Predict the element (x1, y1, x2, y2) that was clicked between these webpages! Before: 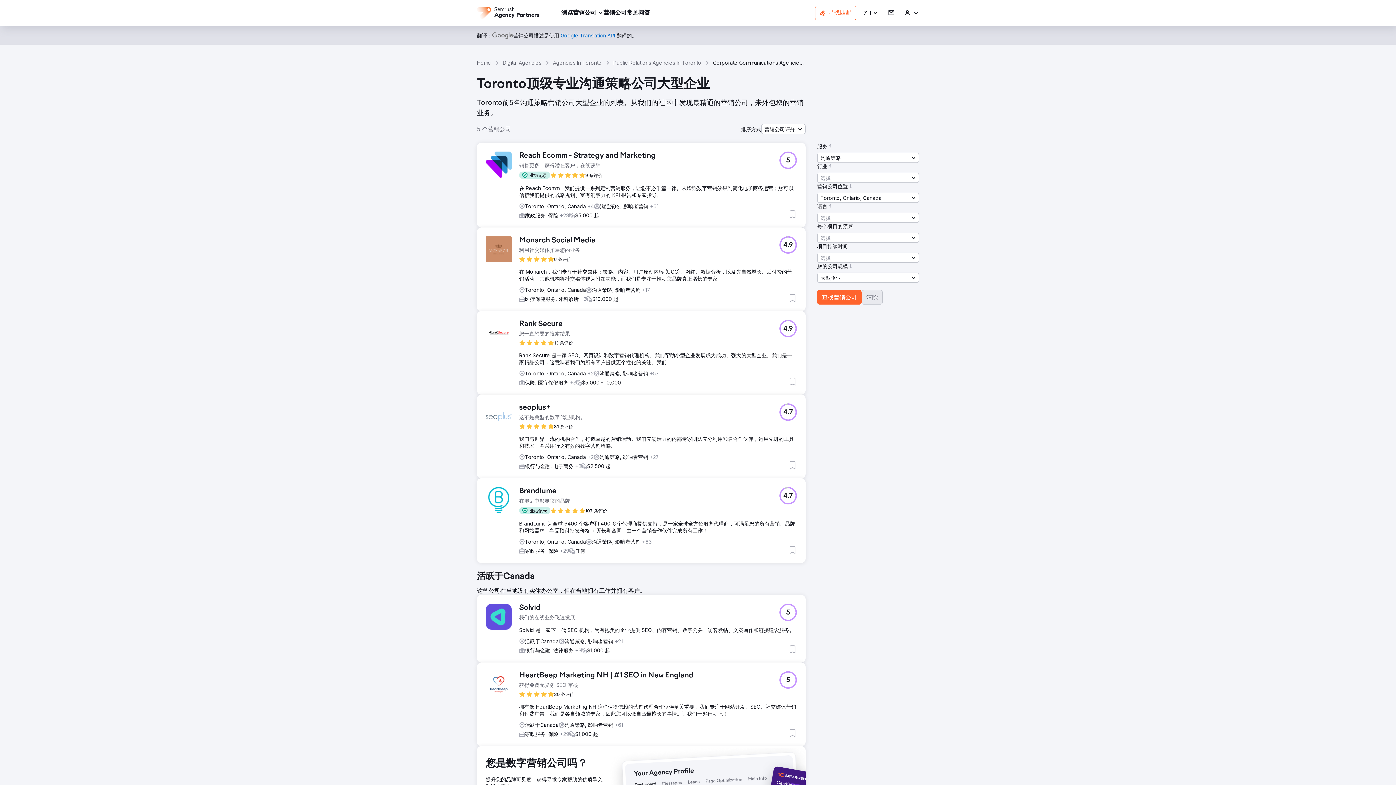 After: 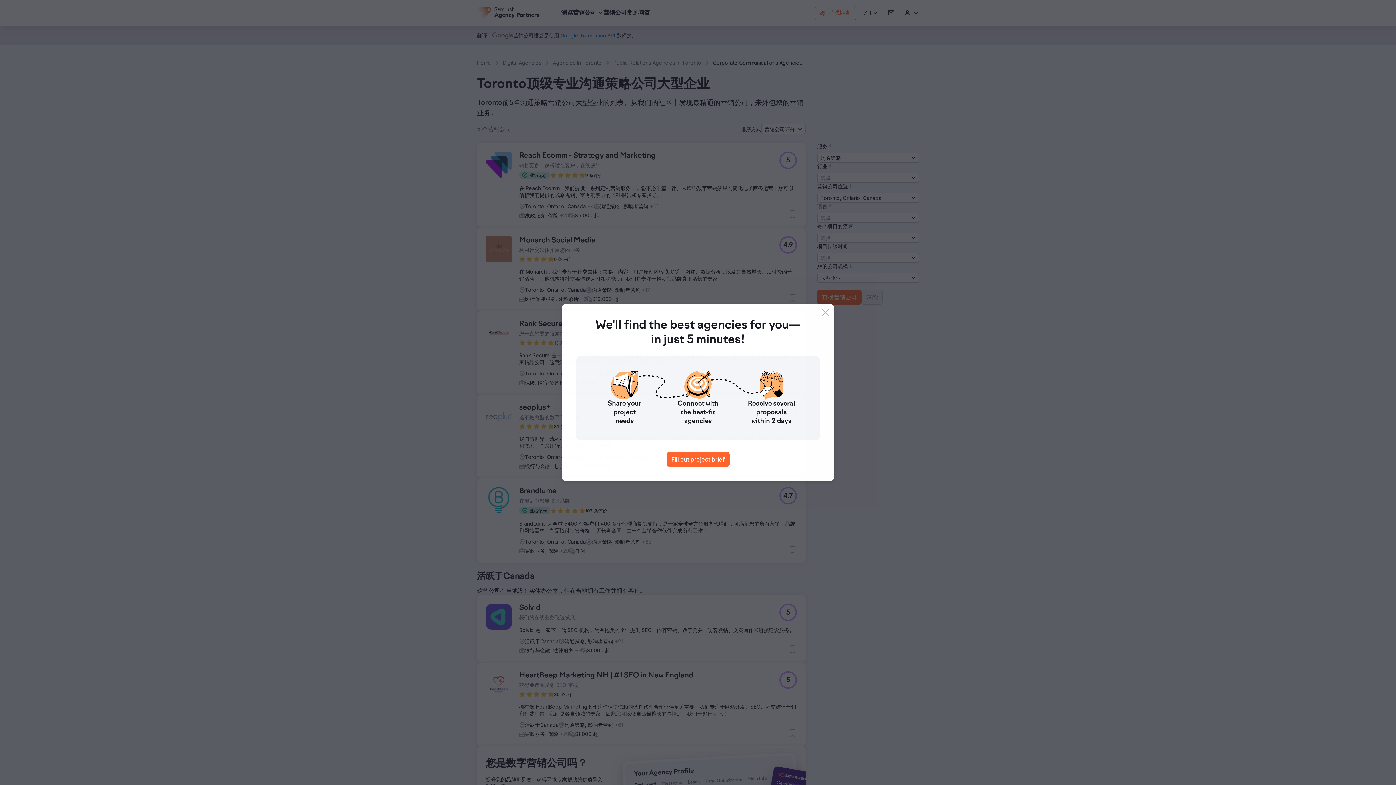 Action: bbox: (827, 203, 833, 209)